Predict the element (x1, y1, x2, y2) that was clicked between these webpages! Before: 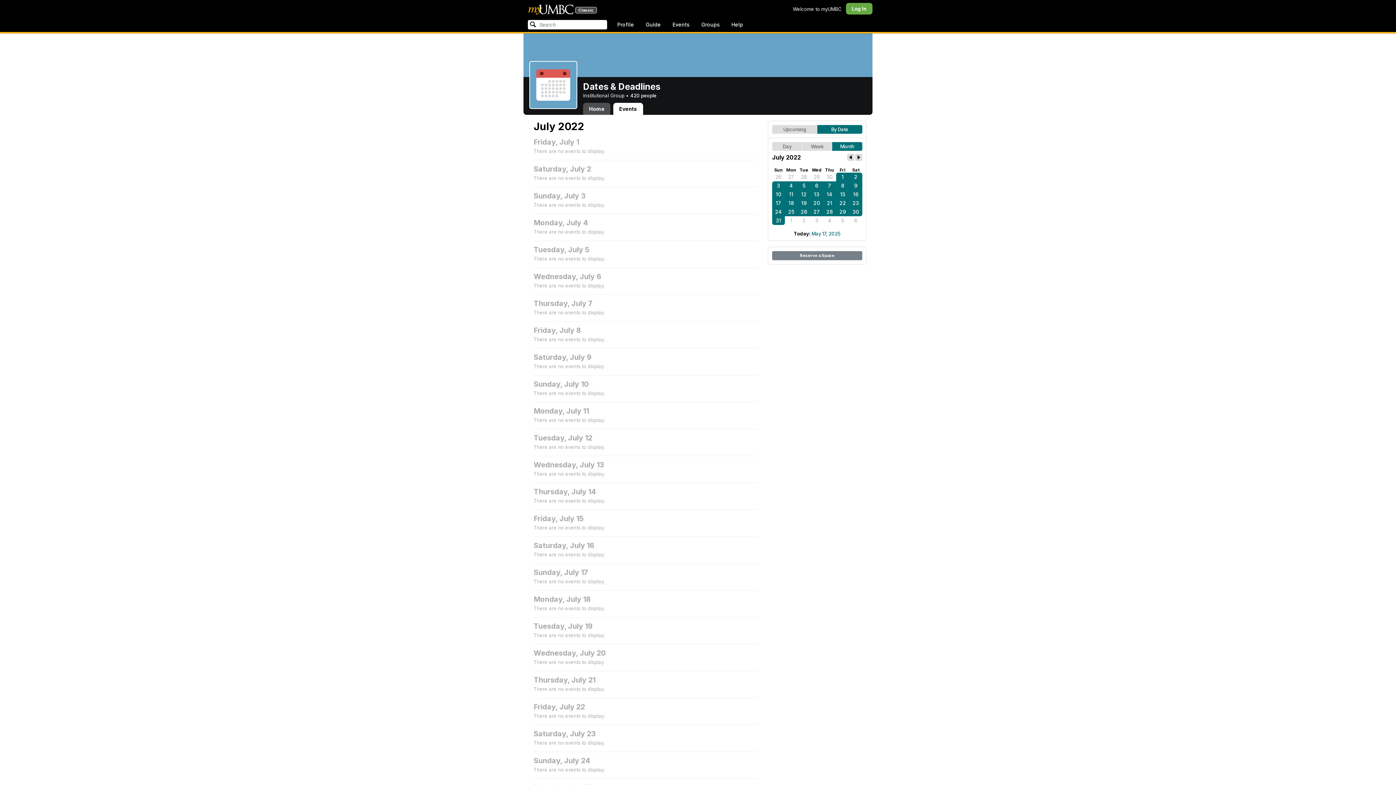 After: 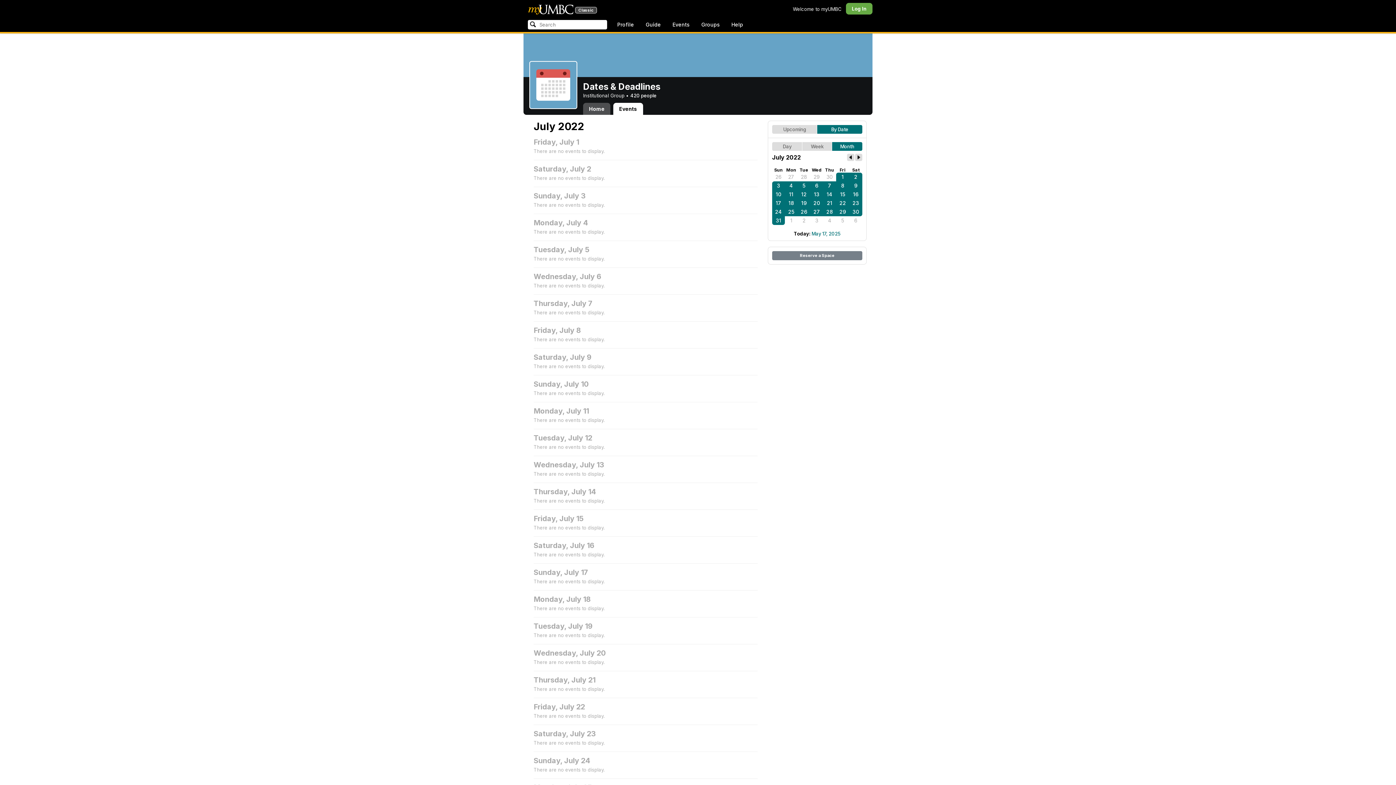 Action: bbox: (772, 198, 785, 207) label: 17